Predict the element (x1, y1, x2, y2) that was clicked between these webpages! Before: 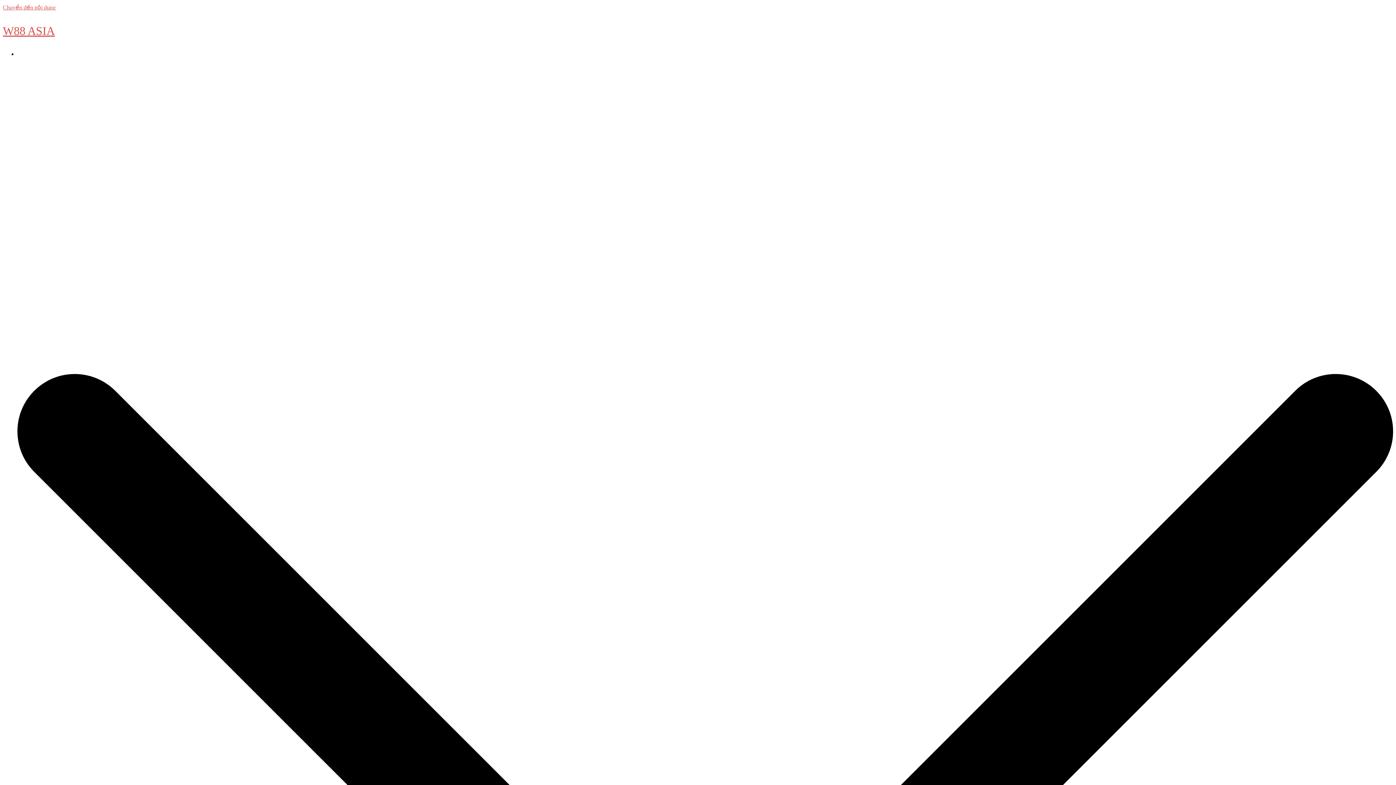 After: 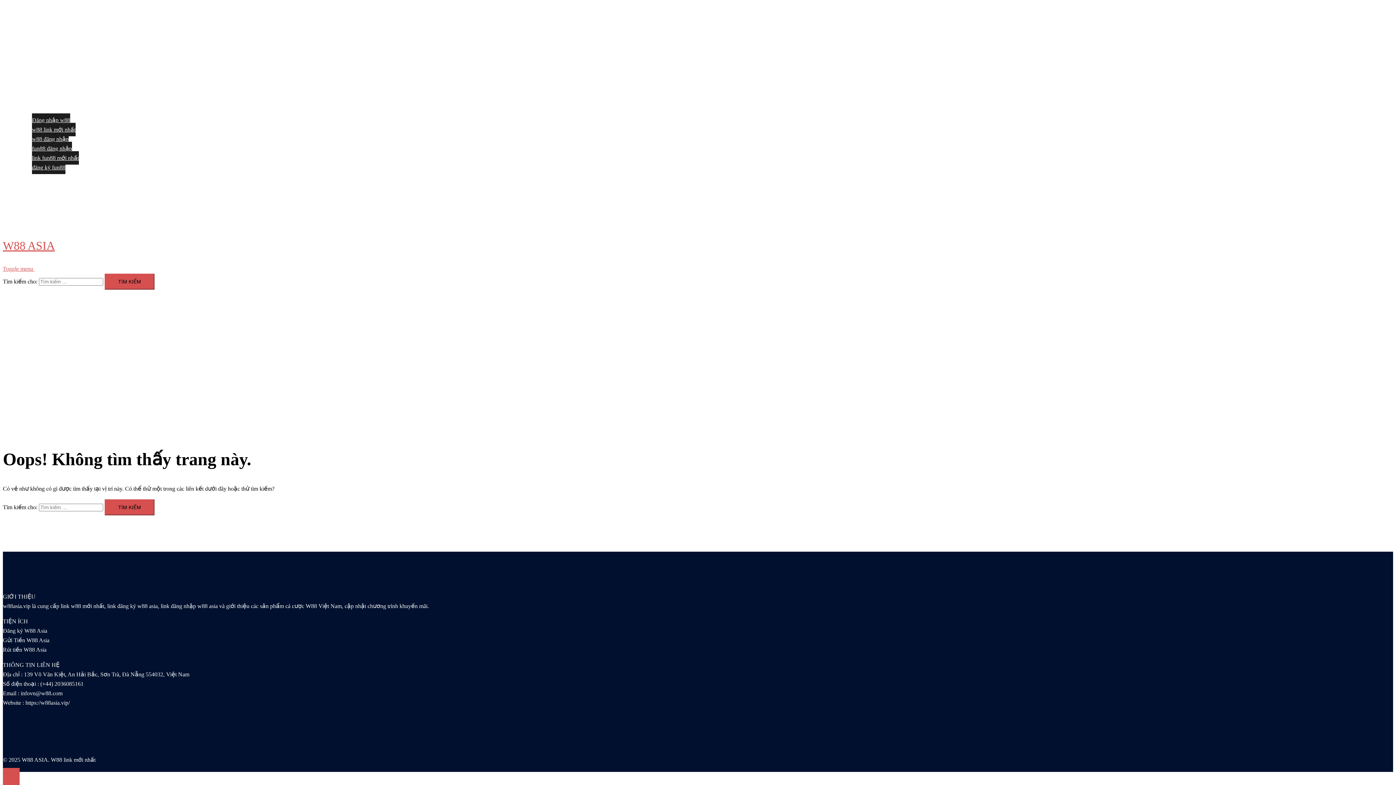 Action: bbox: (2, 4, 55, 10) label: Chuyển đến nội dung